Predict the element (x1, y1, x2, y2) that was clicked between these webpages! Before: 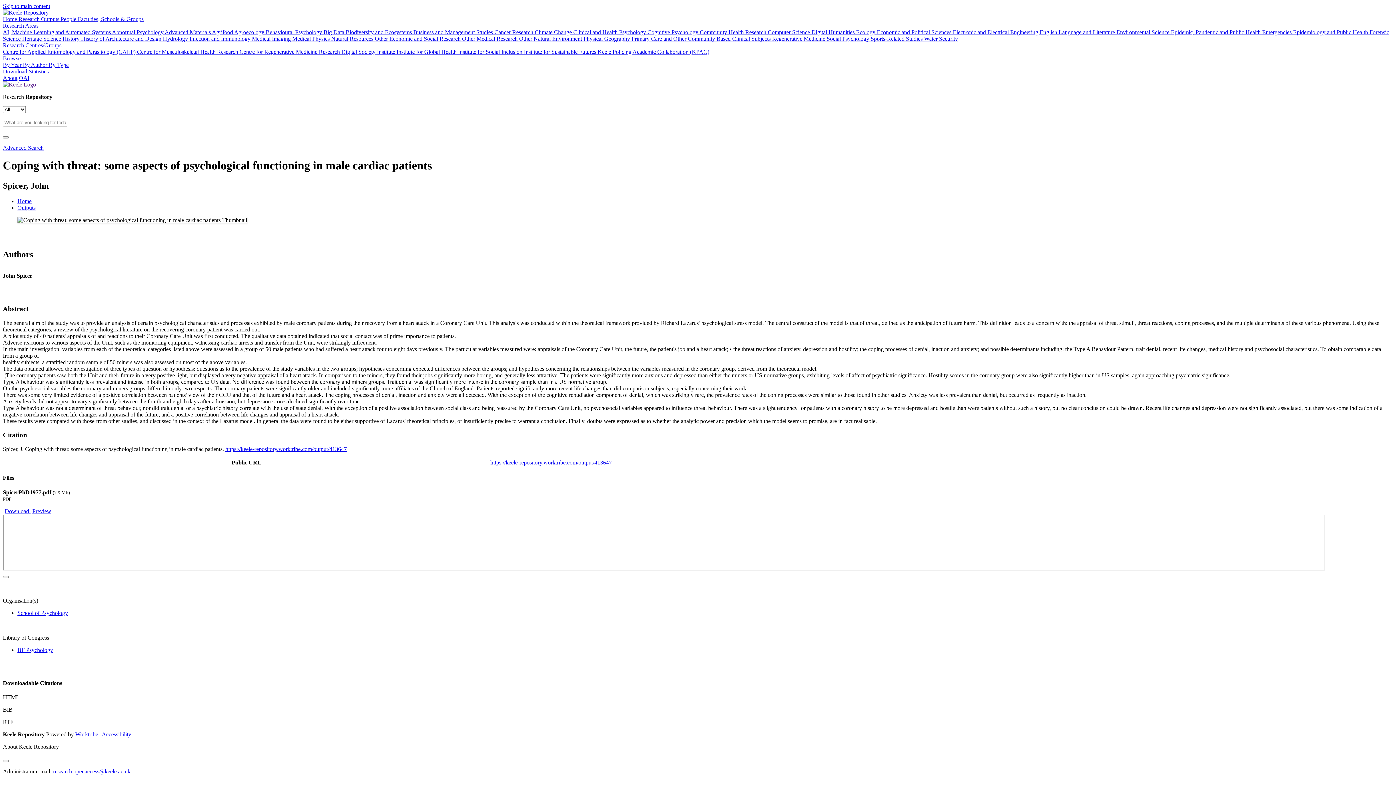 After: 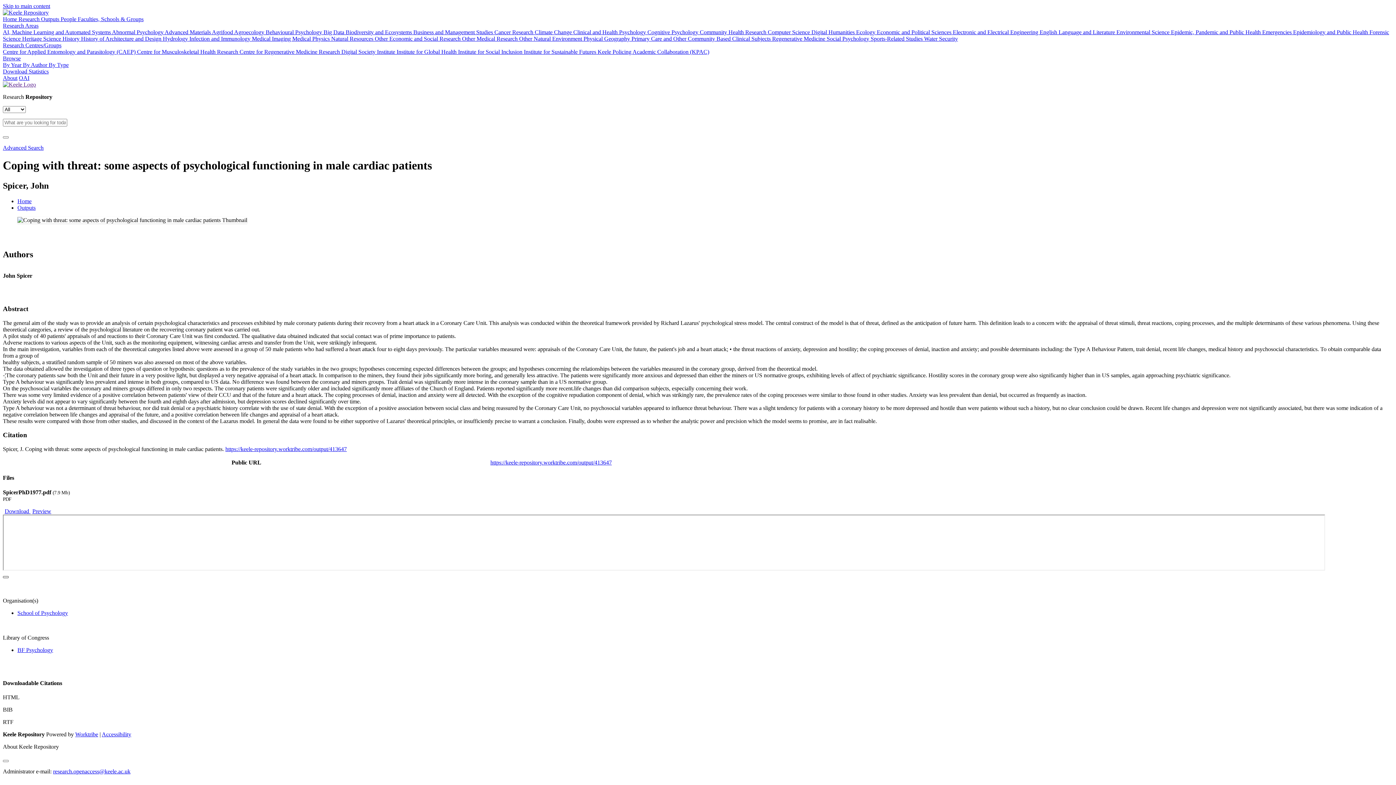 Action: label: close bbox: (2, 576, 8, 578)